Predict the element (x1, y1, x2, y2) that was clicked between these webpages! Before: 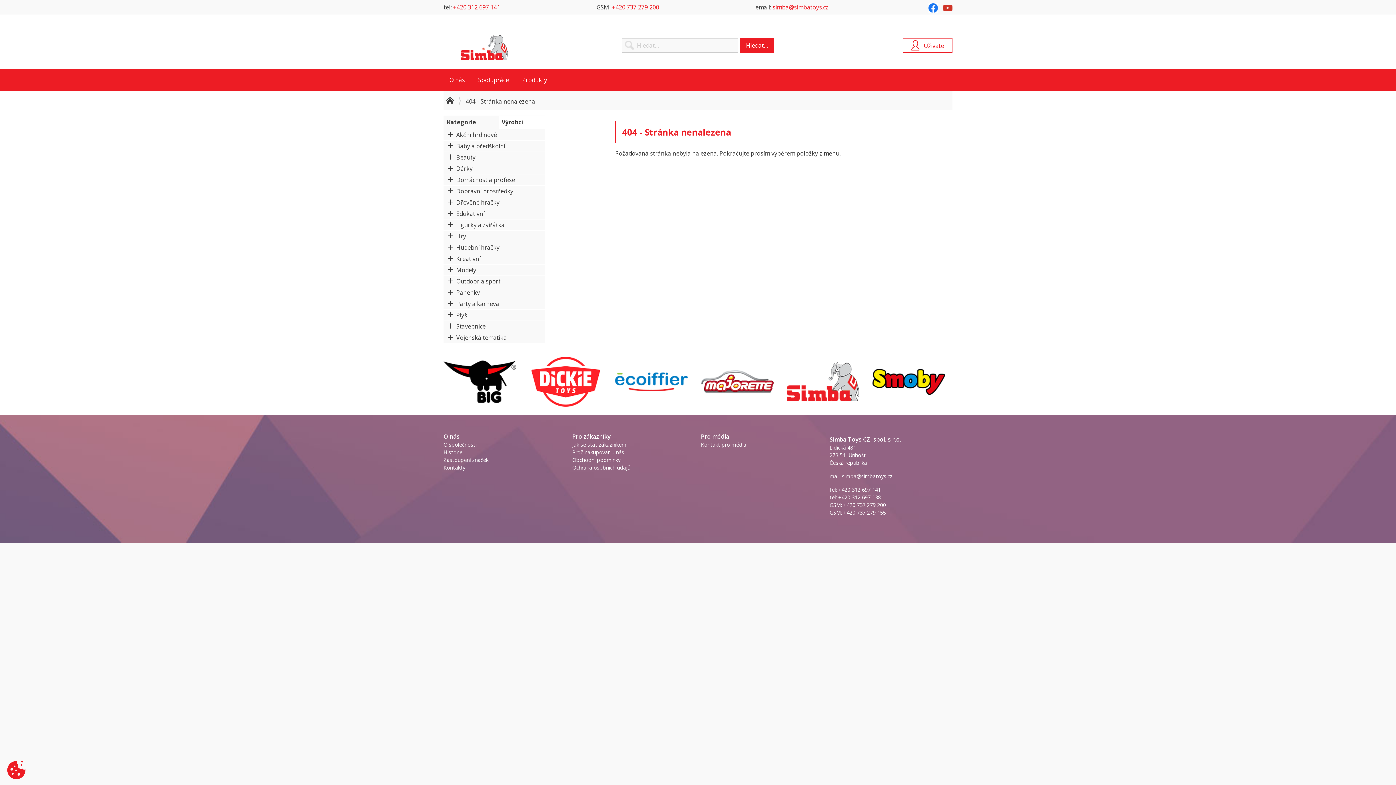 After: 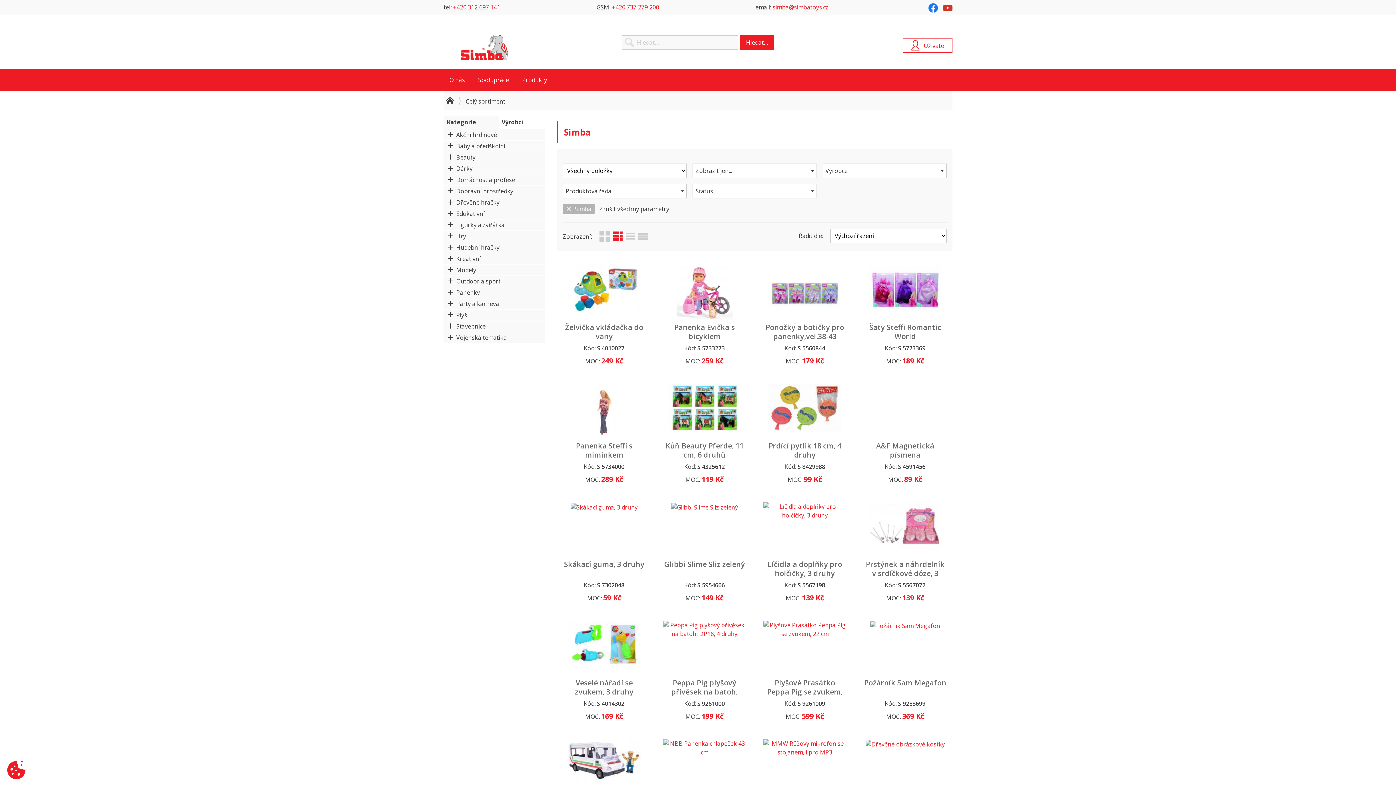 Action: bbox: (786, 377, 859, 385)